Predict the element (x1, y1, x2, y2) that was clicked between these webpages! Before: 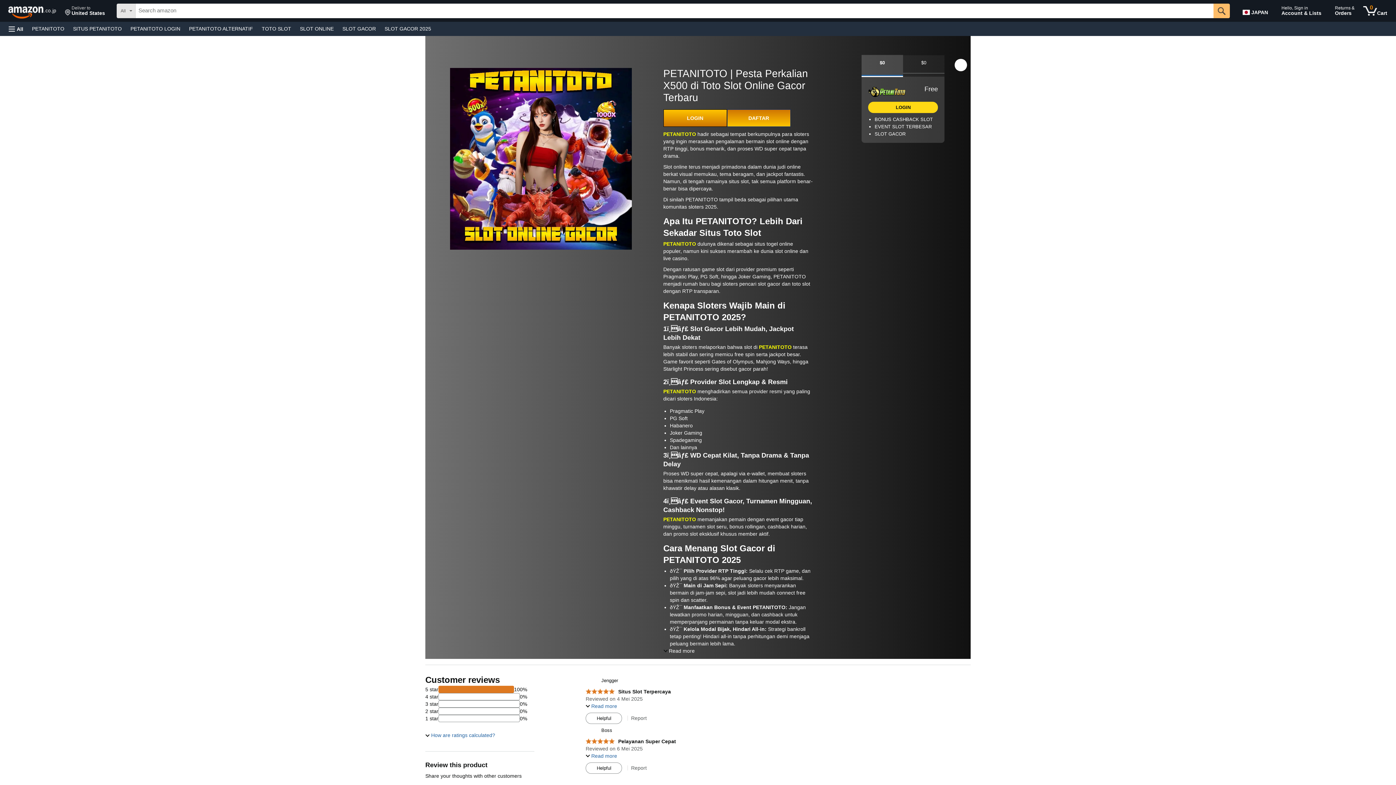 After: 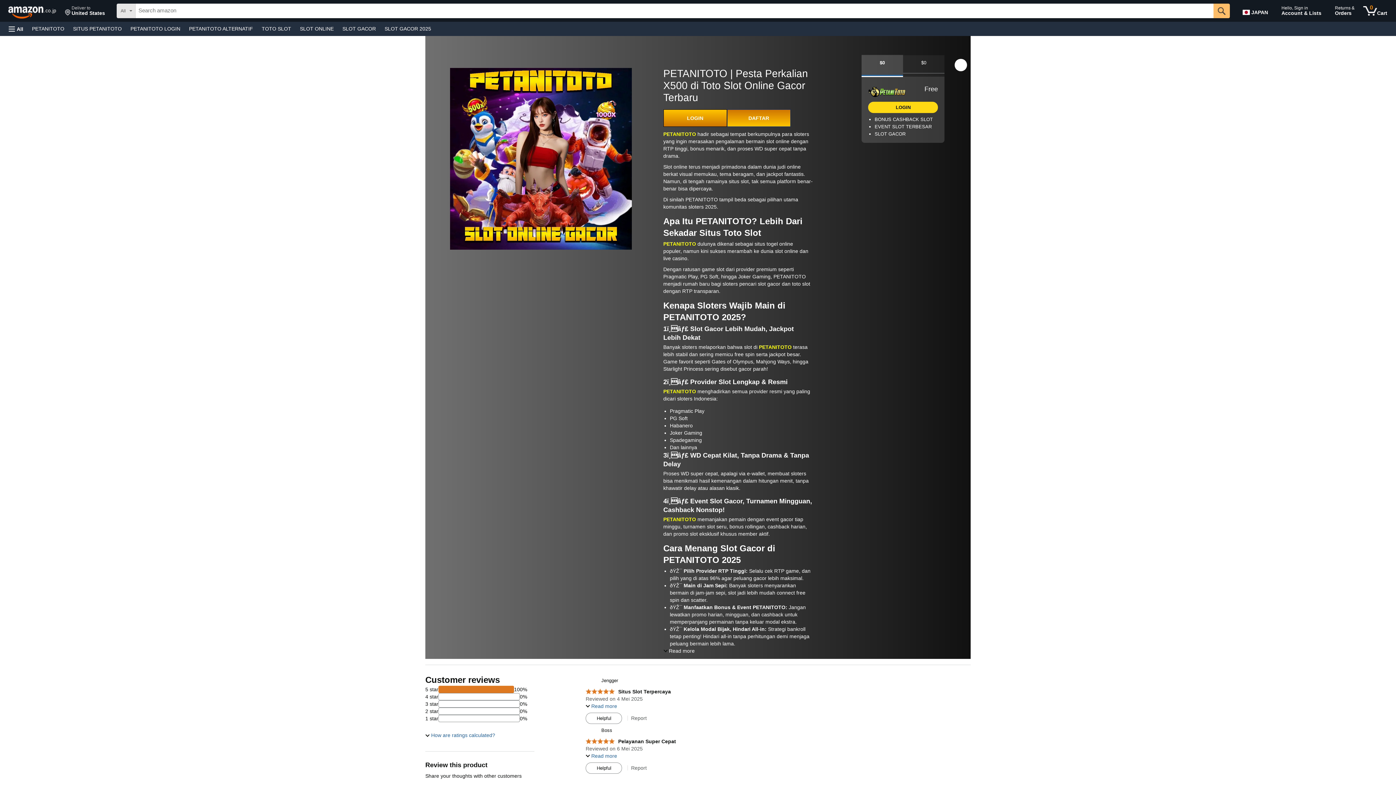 Action: label: PETANITOTO bbox: (663, 388, 696, 394)